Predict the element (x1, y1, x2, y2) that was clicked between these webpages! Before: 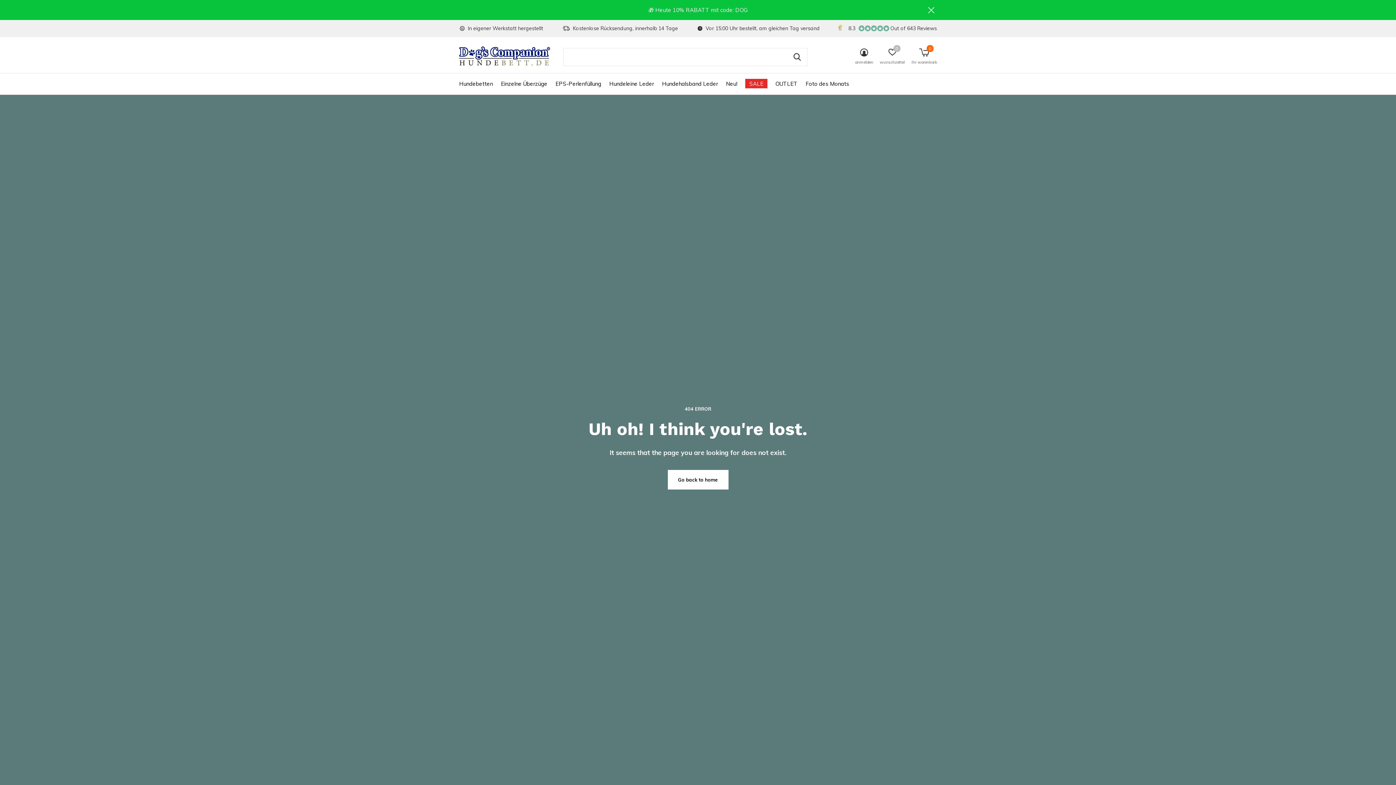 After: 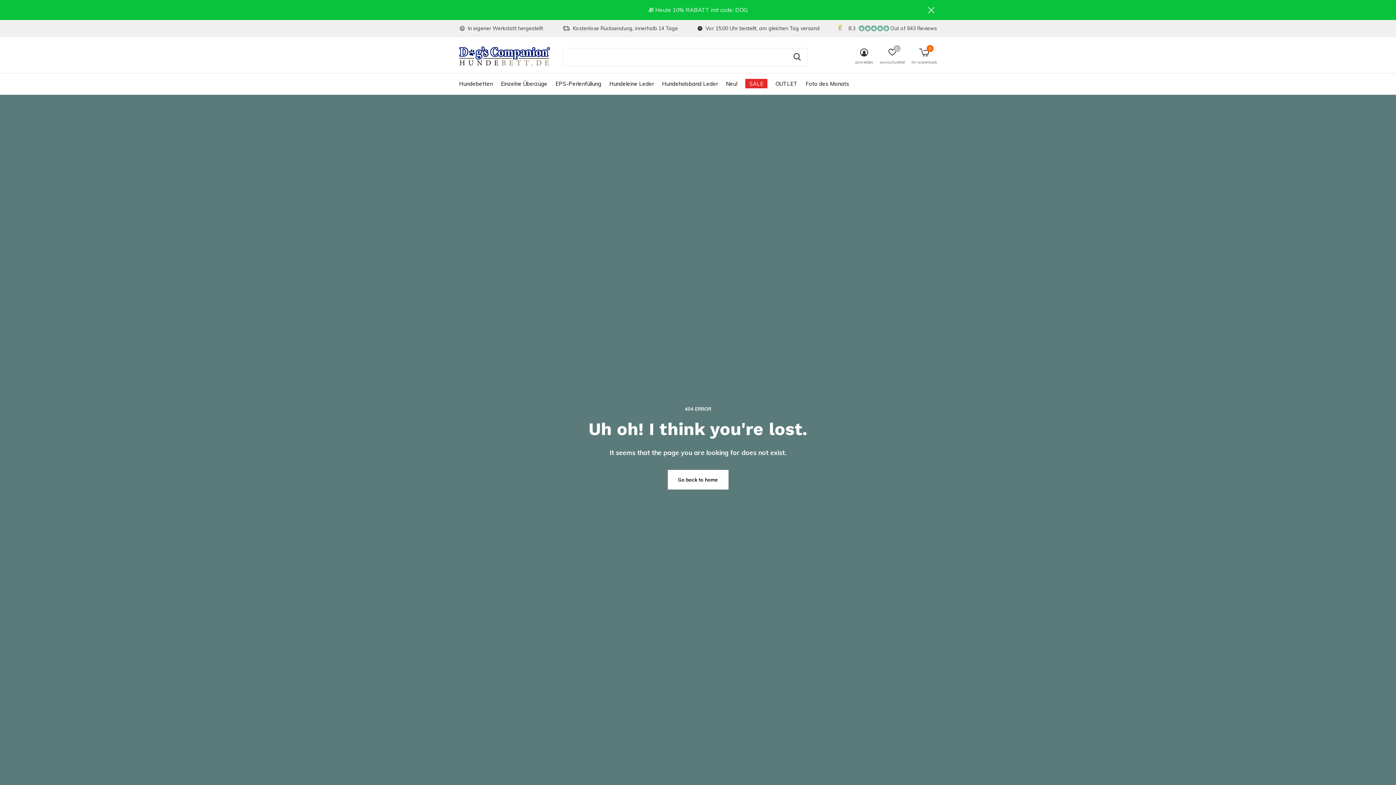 Action: bbox: (836, 20, 845, 37)